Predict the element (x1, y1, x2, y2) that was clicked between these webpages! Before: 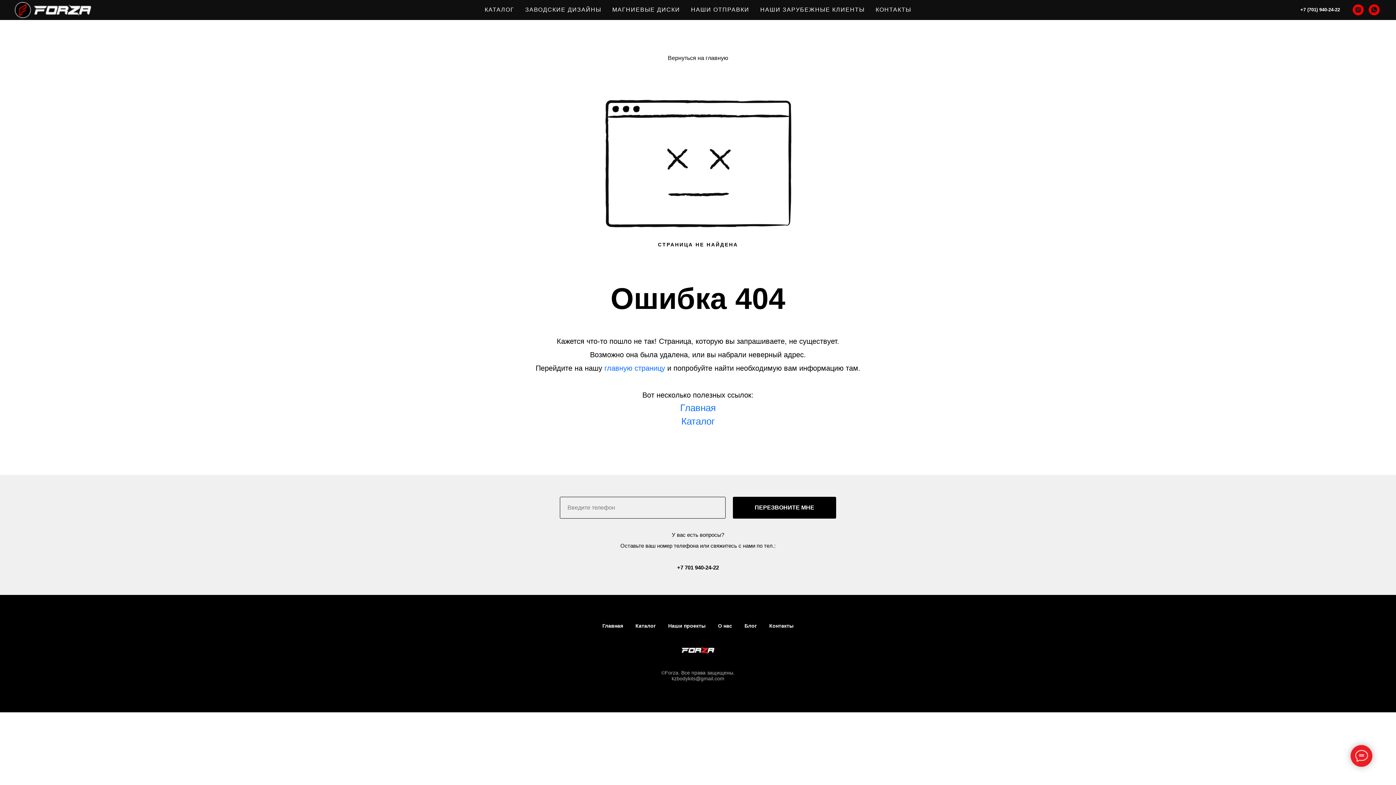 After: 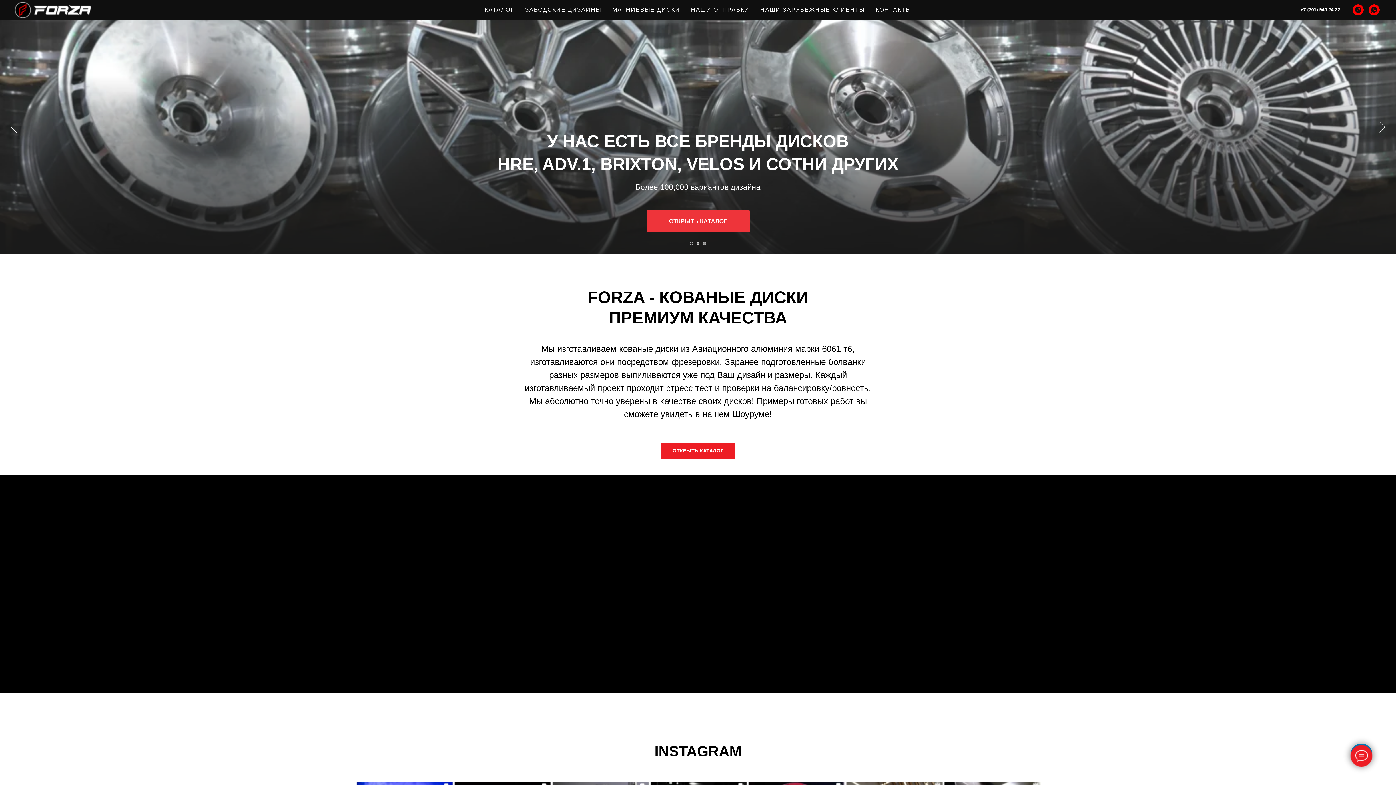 Action: bbox: (602, 623, 623, 628) label: Главная